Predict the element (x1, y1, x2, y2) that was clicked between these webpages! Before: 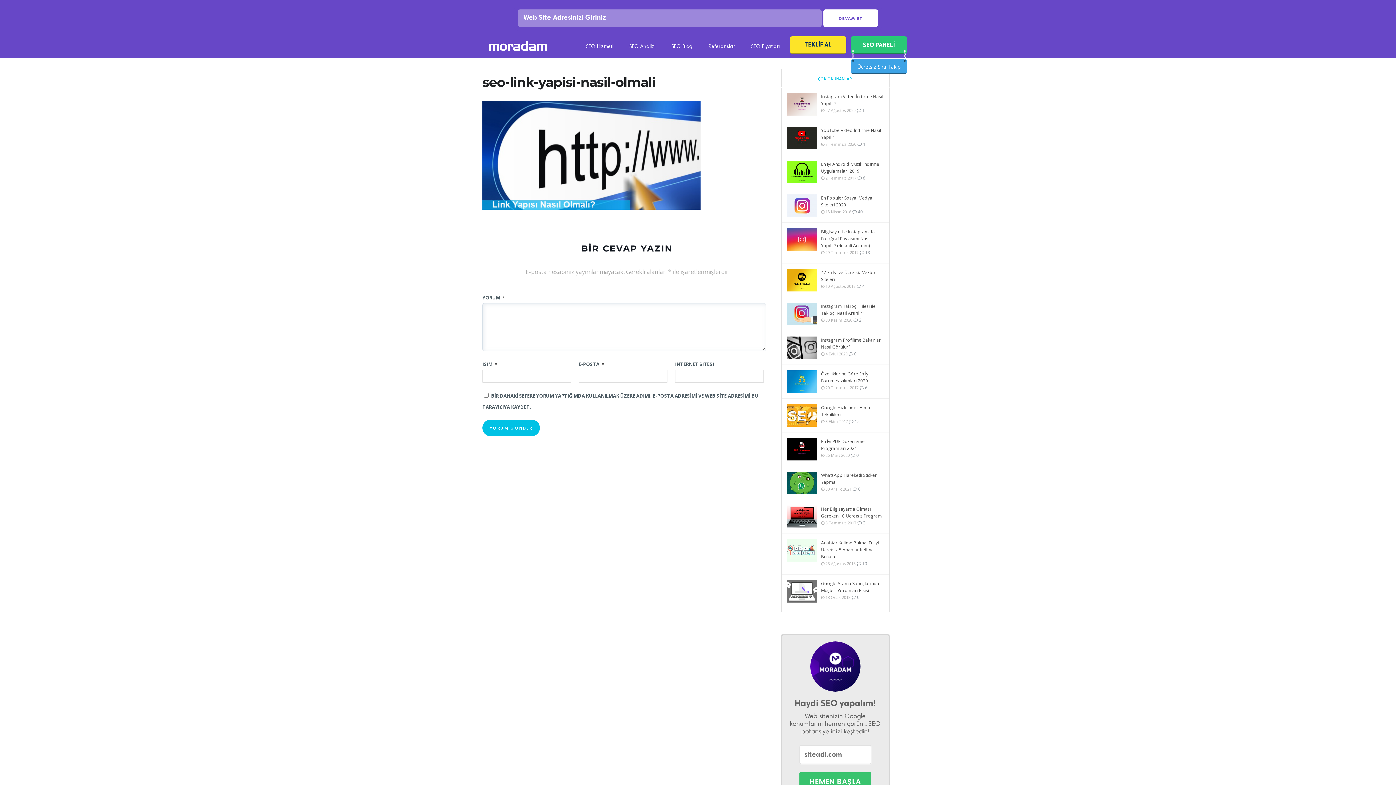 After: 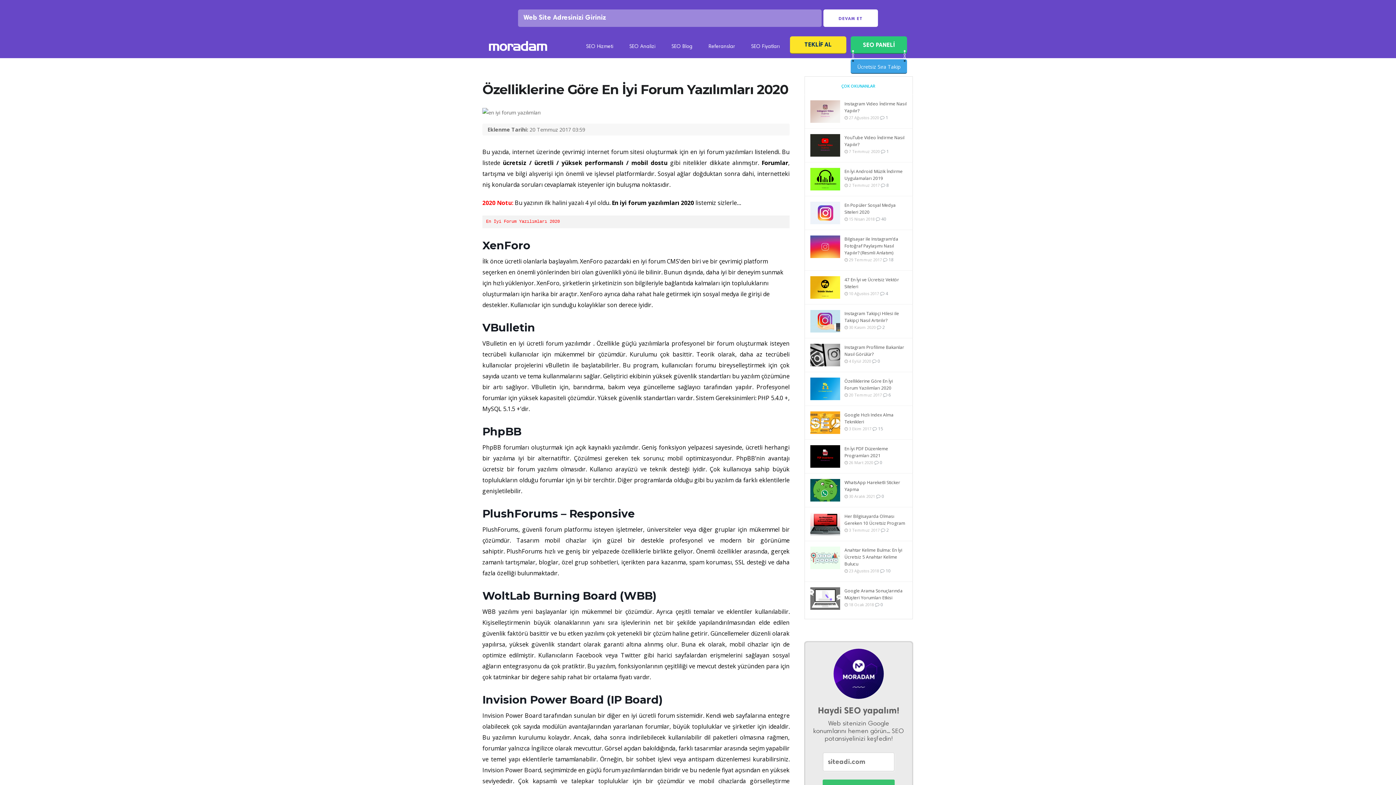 Action: bbox: (821, 368, 869, 386) label: Özelliklerine Göre En İyi Forum Yazılımları 2020